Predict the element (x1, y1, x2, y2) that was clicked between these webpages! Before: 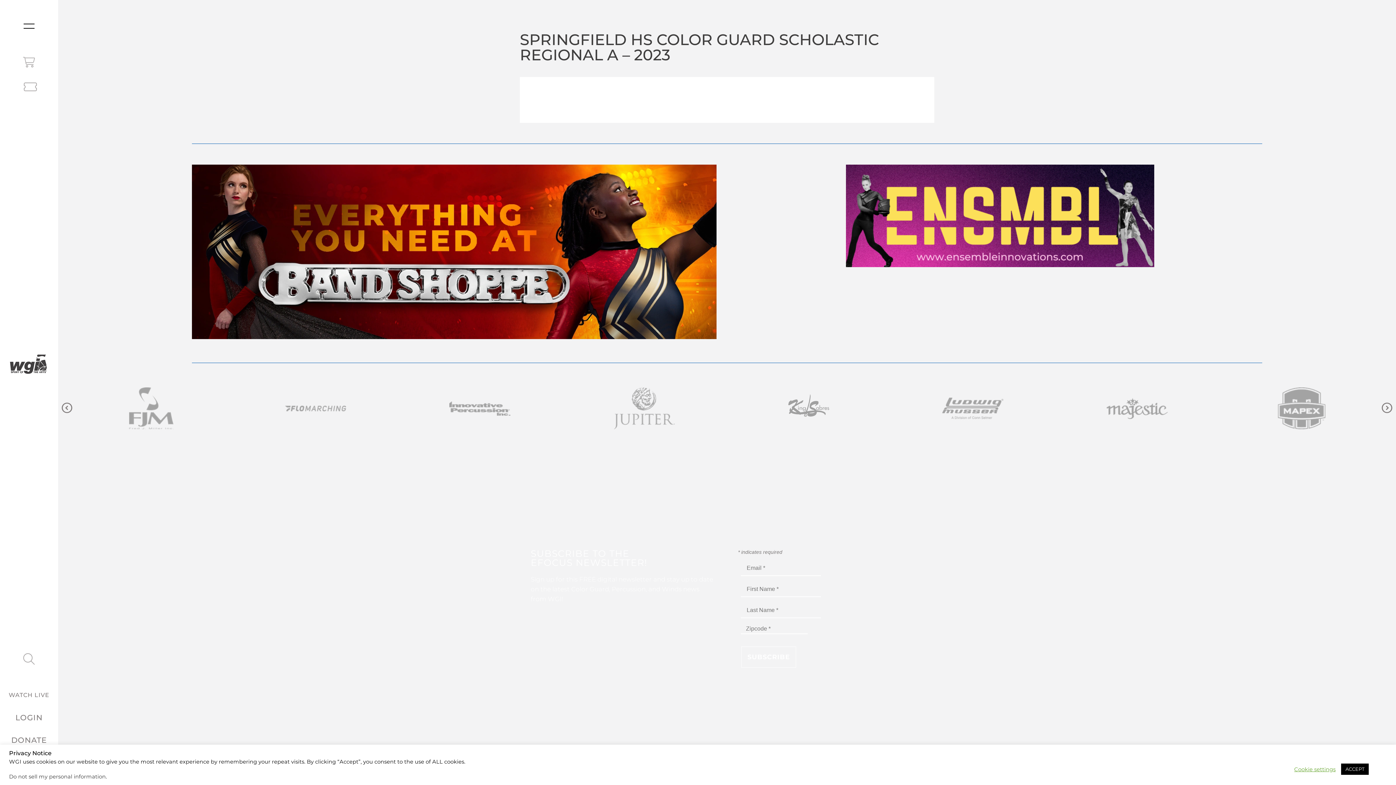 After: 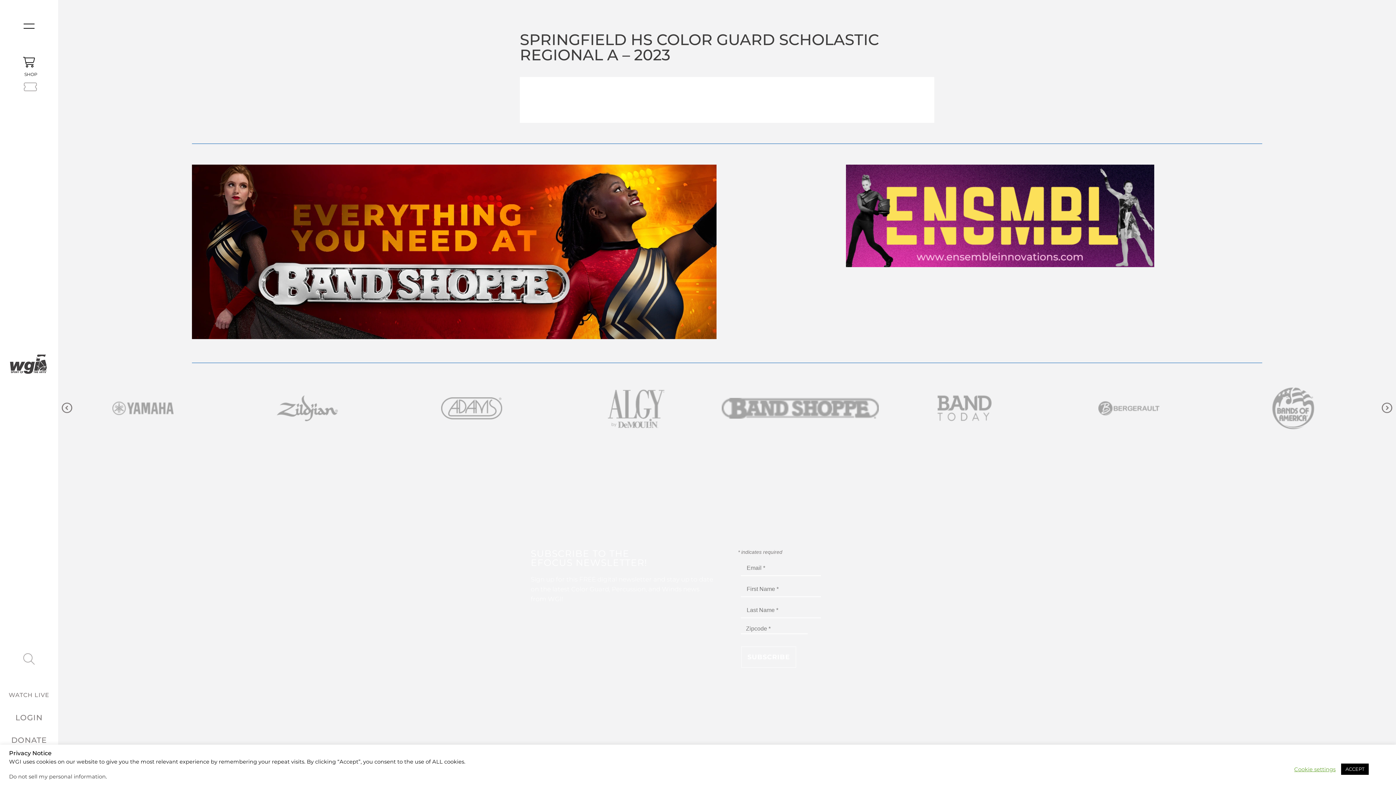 Action: bbox: (23, 57, 34, 67)